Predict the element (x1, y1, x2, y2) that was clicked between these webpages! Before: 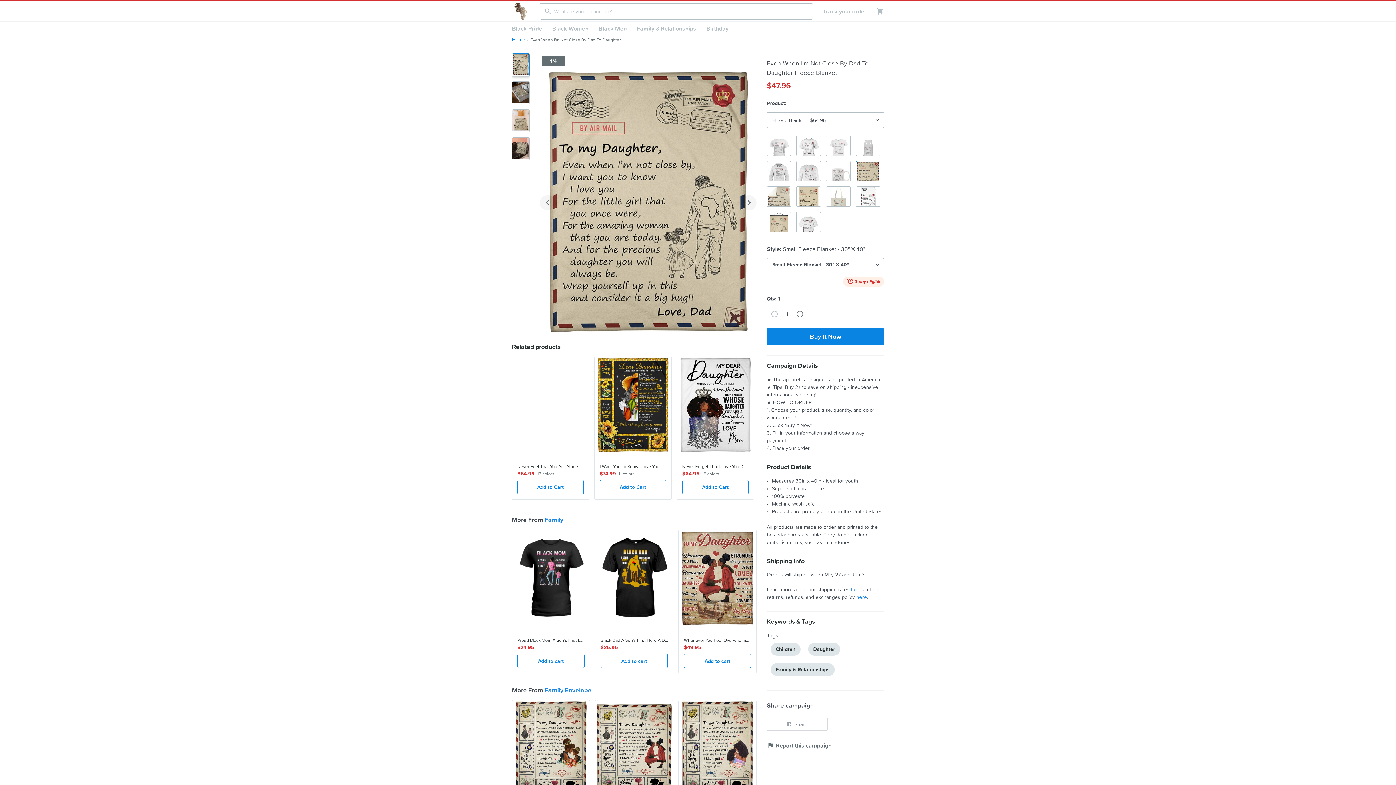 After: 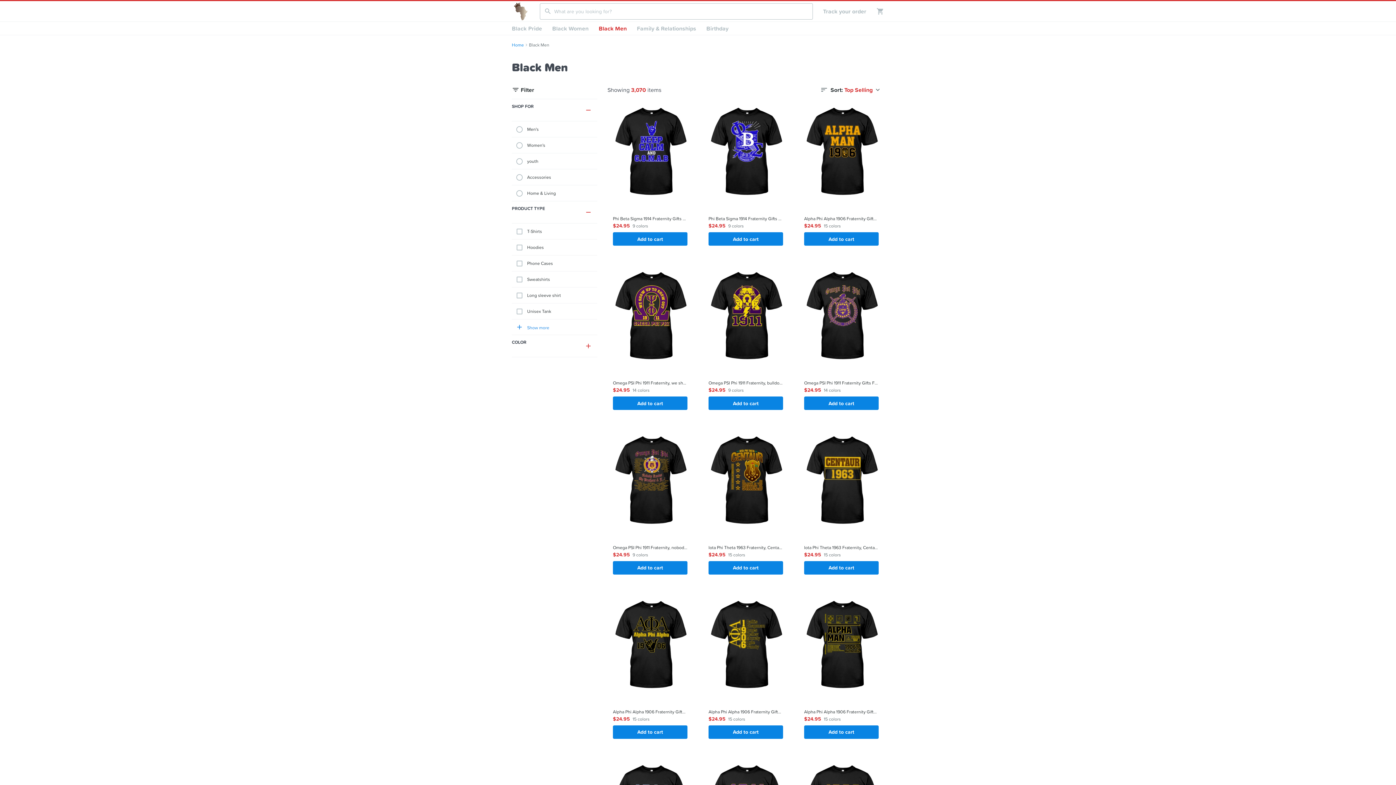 Action: label: Black Men bbox: (593, 21, 632, 34)